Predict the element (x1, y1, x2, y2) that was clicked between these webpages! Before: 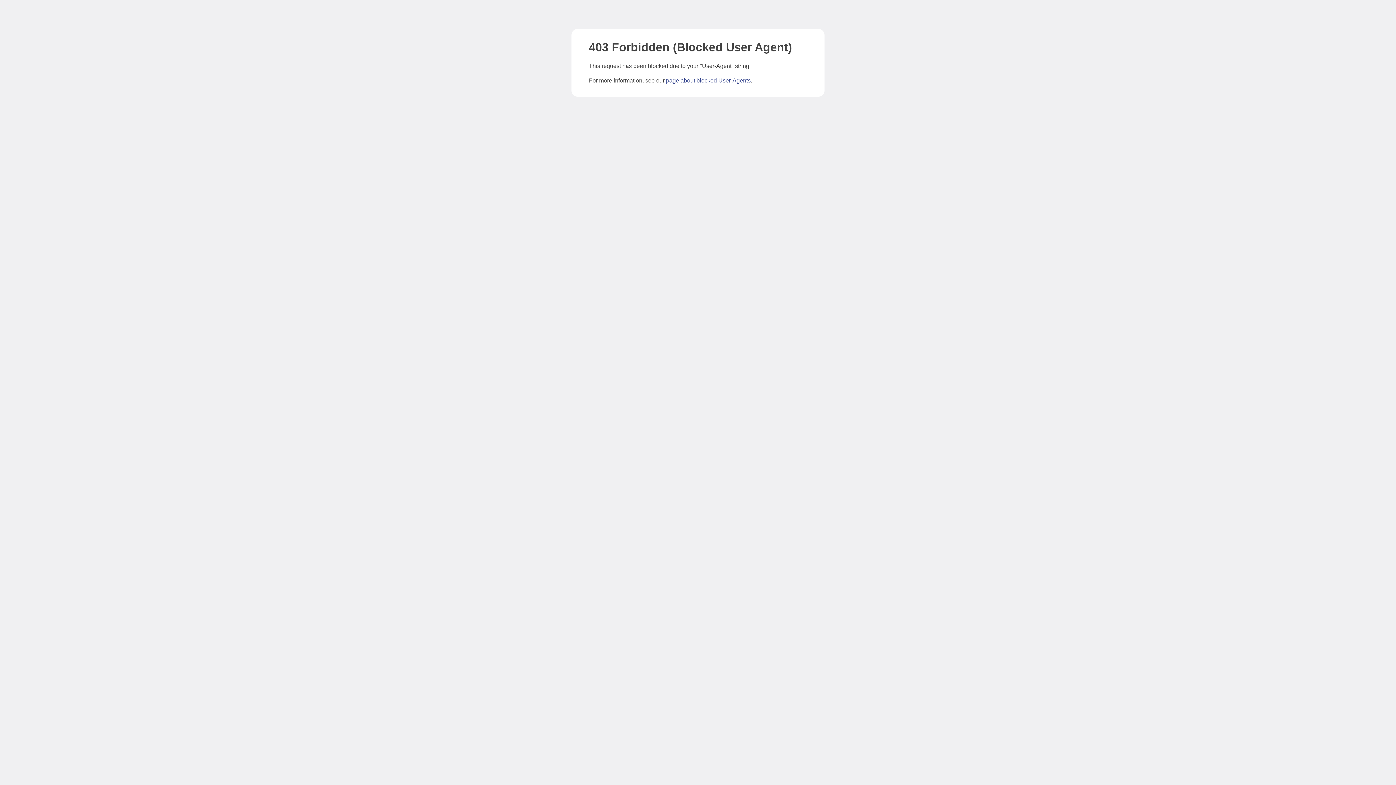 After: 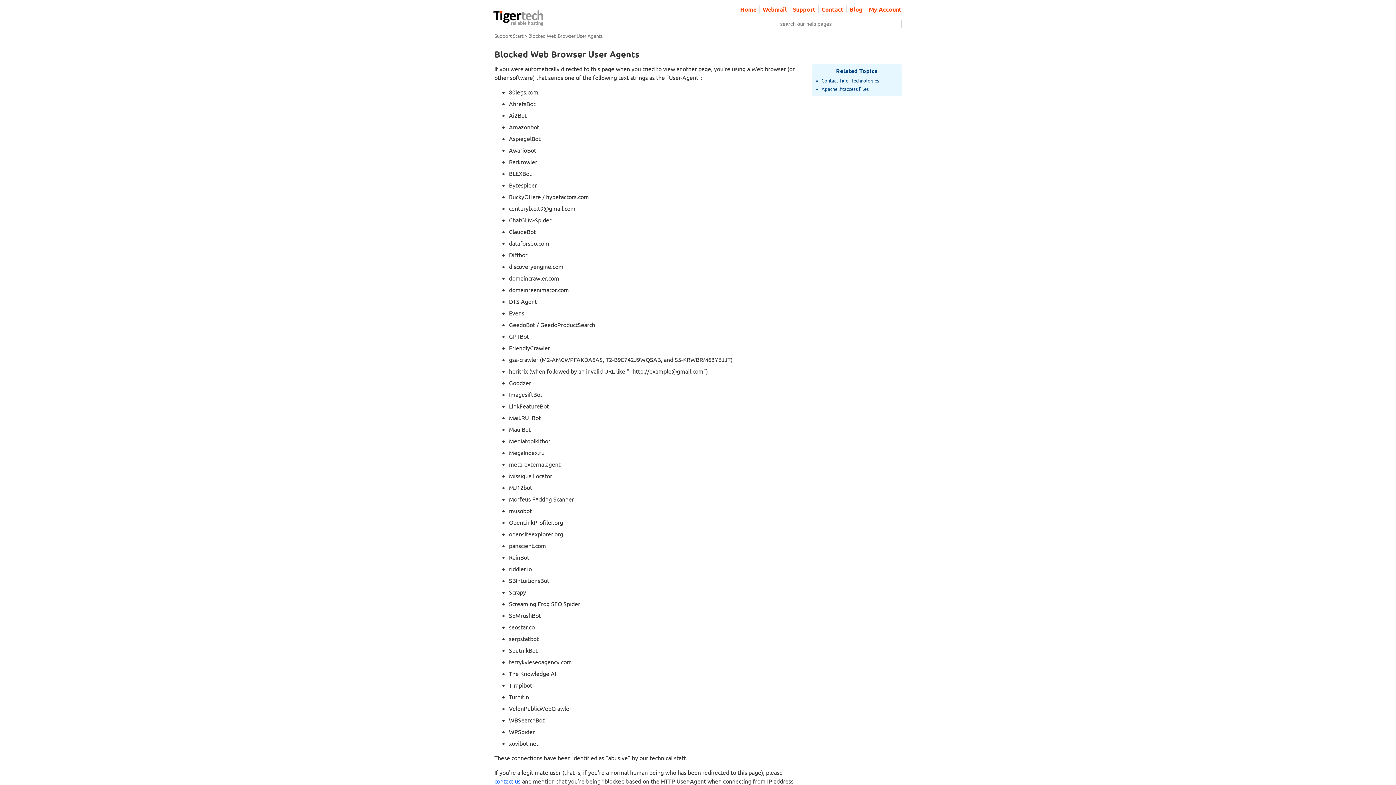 Action: label: page about blocked User-Agents bbox: (666, 77, 750, 83)